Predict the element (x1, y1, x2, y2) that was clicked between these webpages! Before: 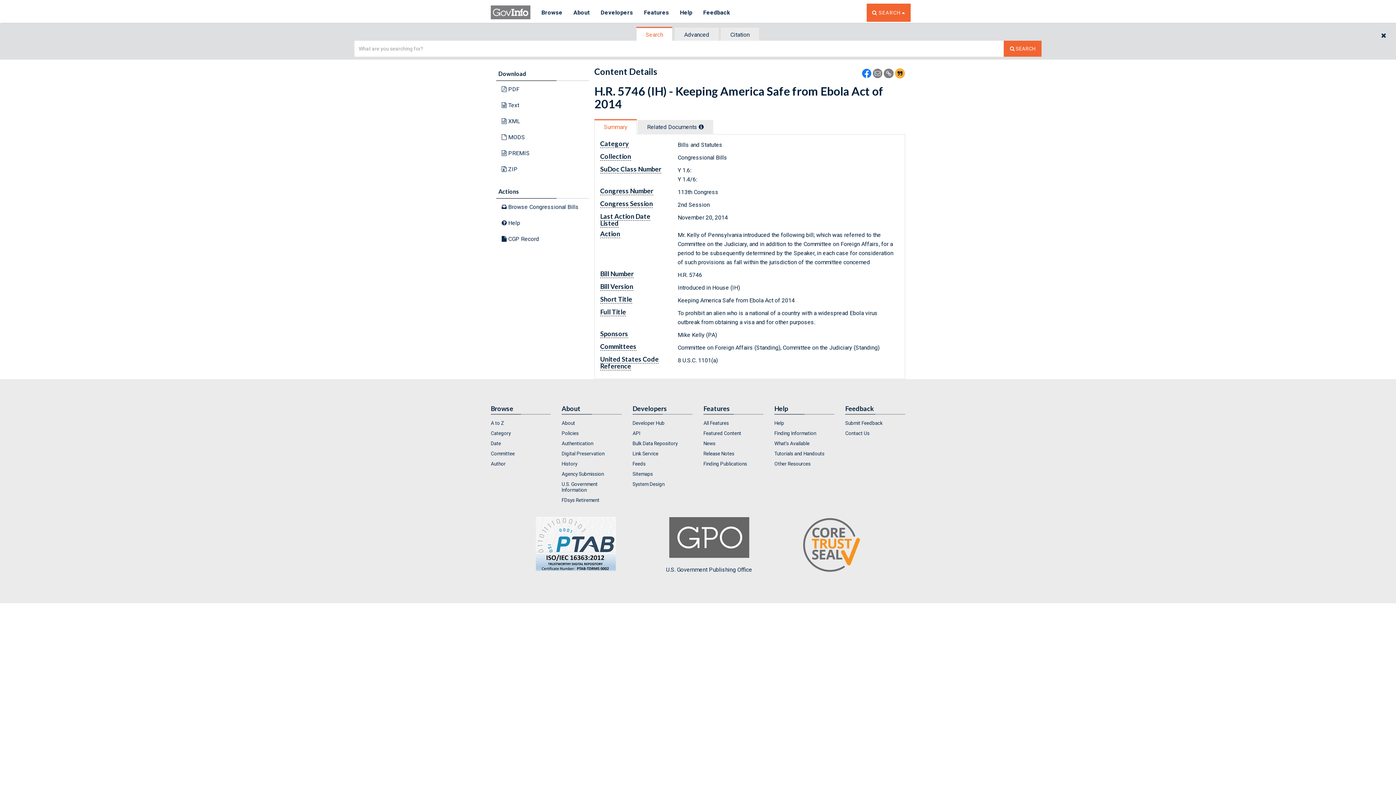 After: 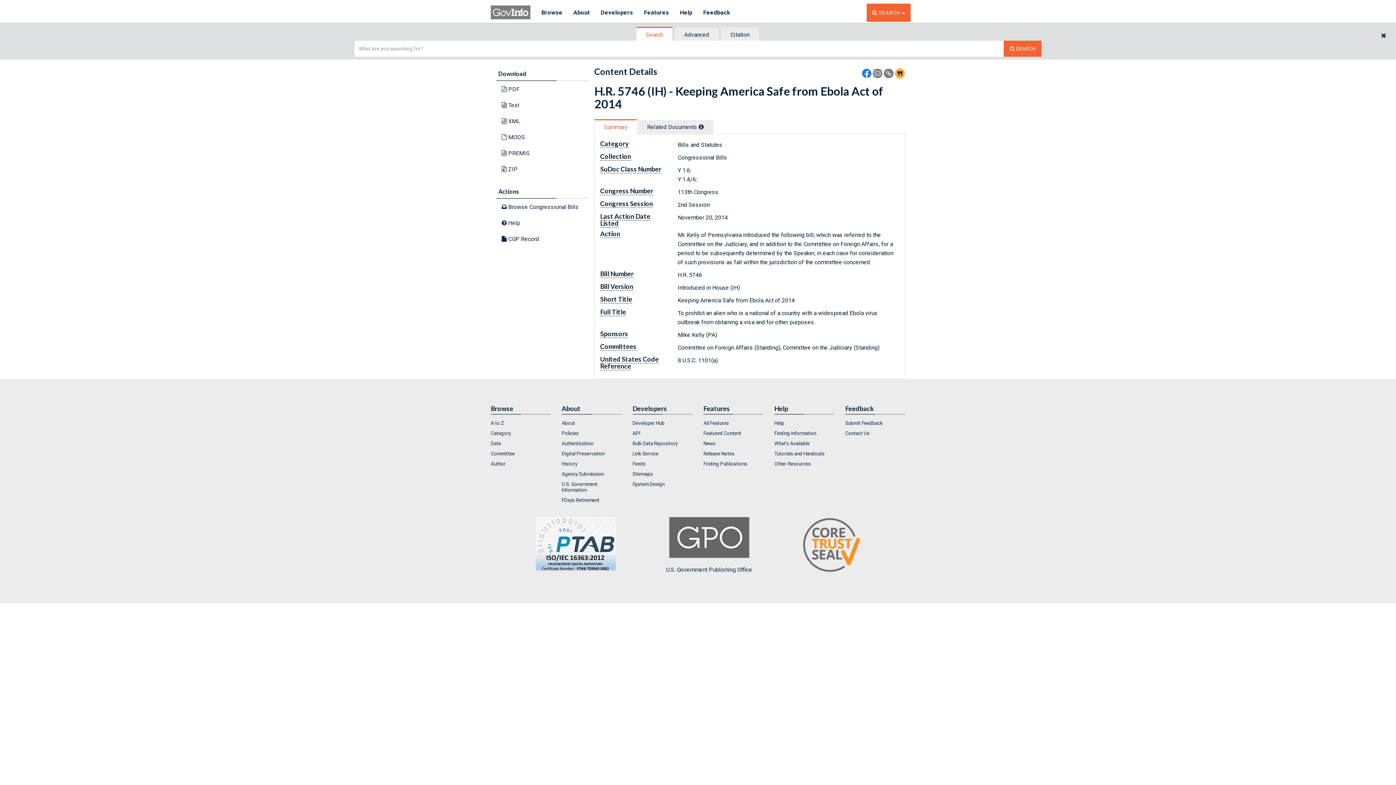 Action: bbox: (873, 69, 882, 76)